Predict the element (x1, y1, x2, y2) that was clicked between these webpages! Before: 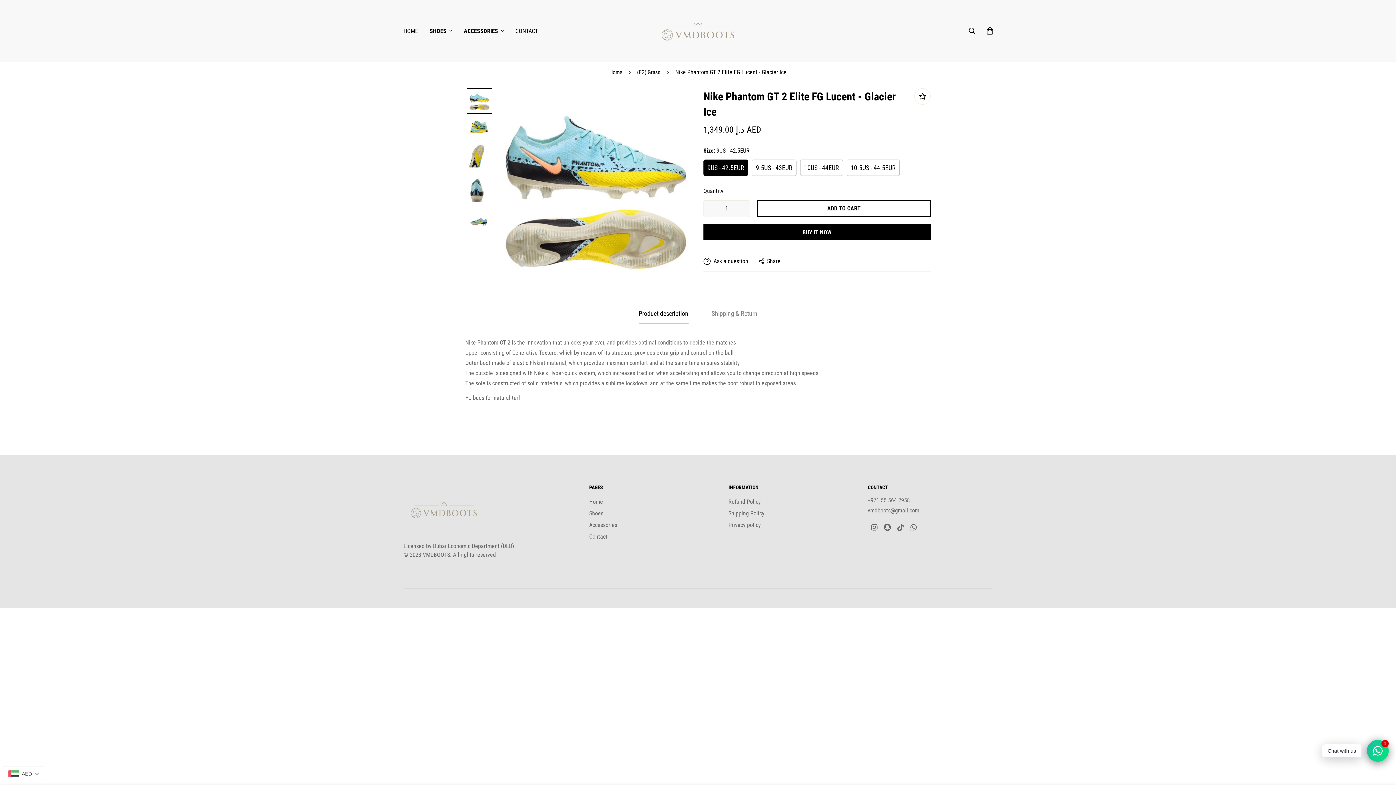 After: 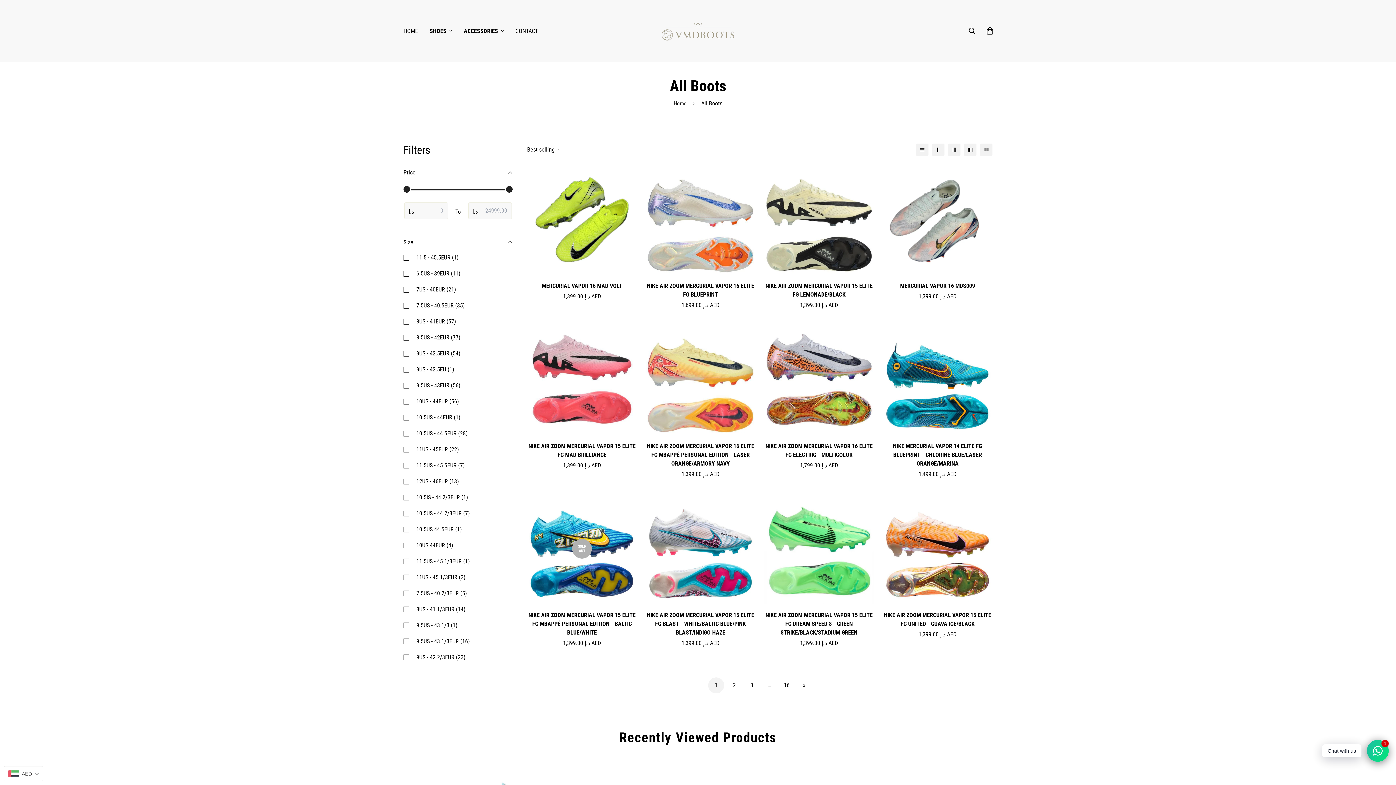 Action: bbox: (424, 19, 458, 42) label: SHOES